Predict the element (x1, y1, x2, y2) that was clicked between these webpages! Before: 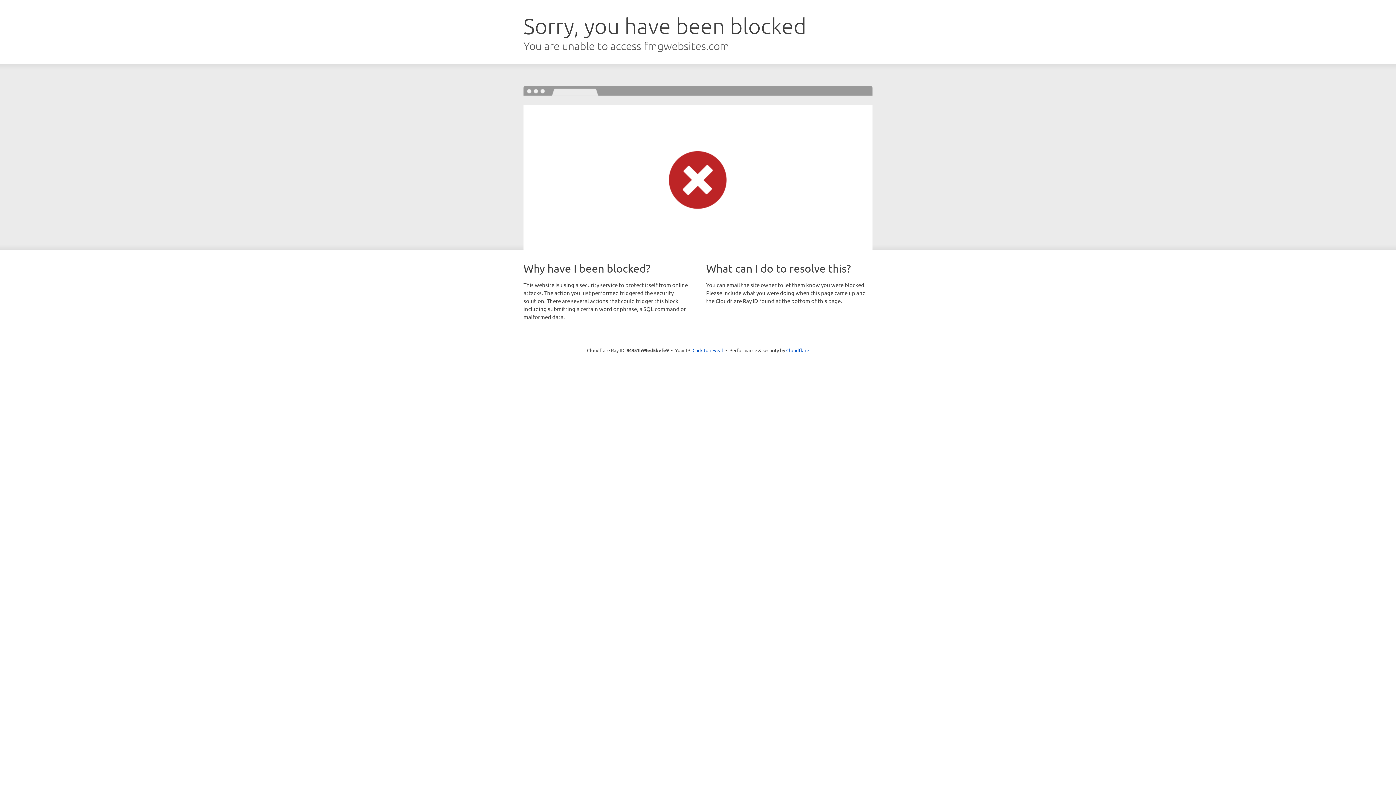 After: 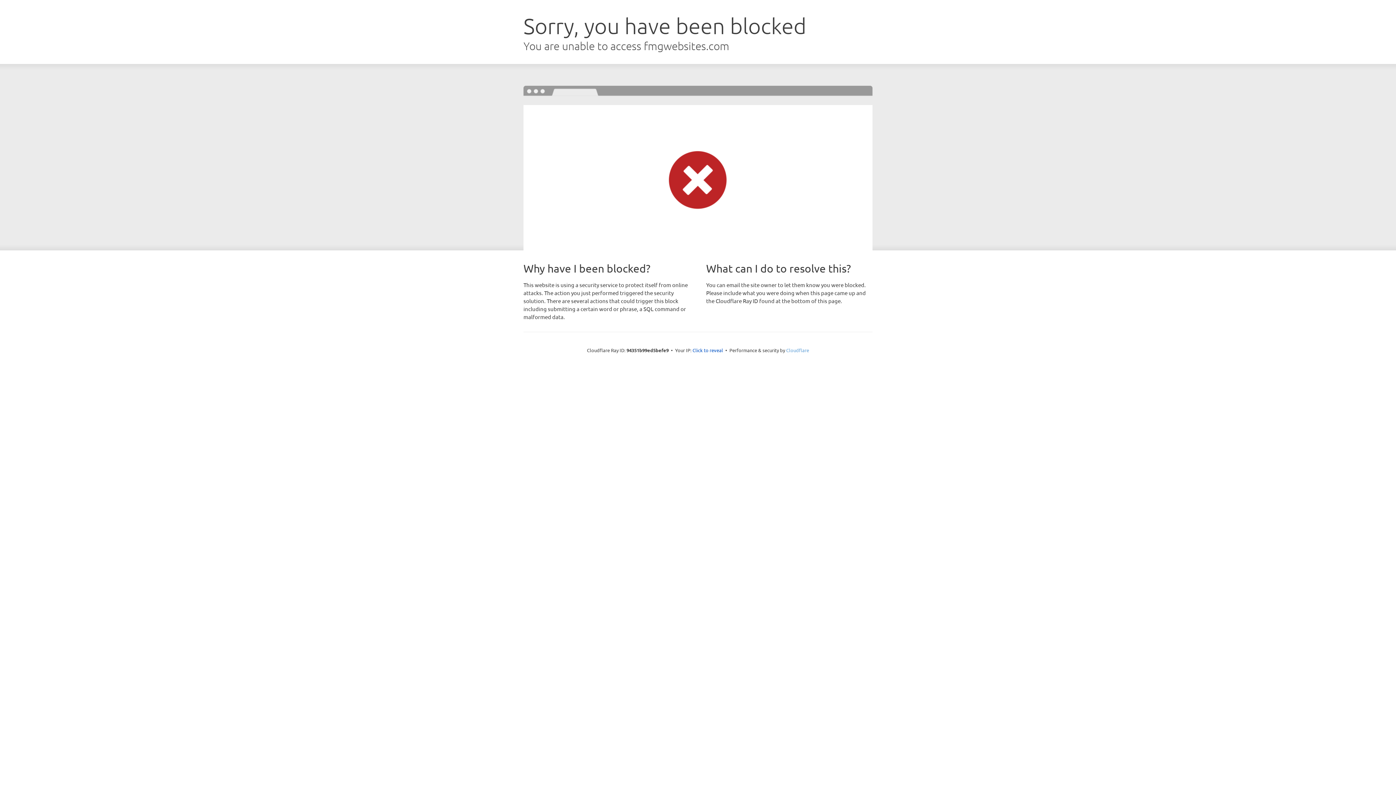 Action: label: Cloudflare bbox: (786, 347, 809, 353)